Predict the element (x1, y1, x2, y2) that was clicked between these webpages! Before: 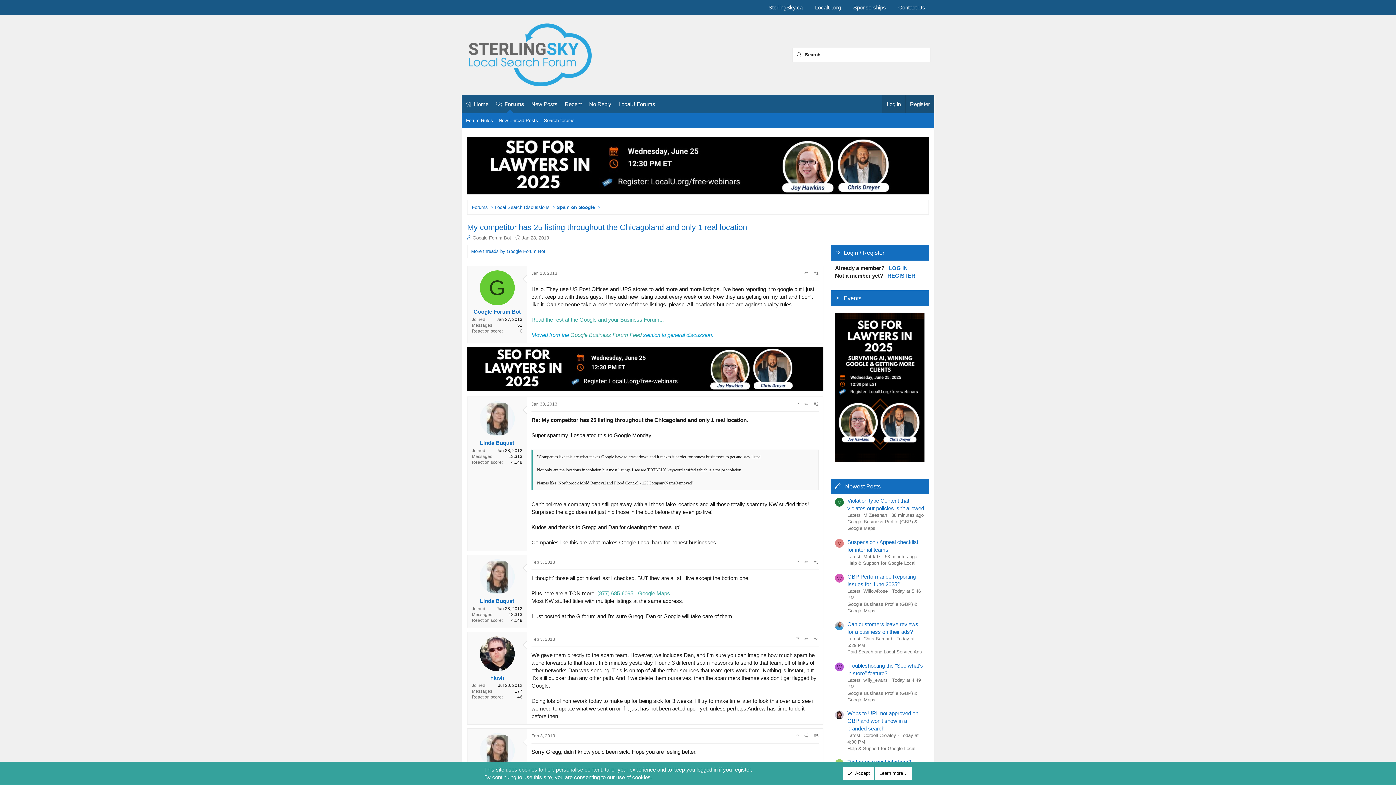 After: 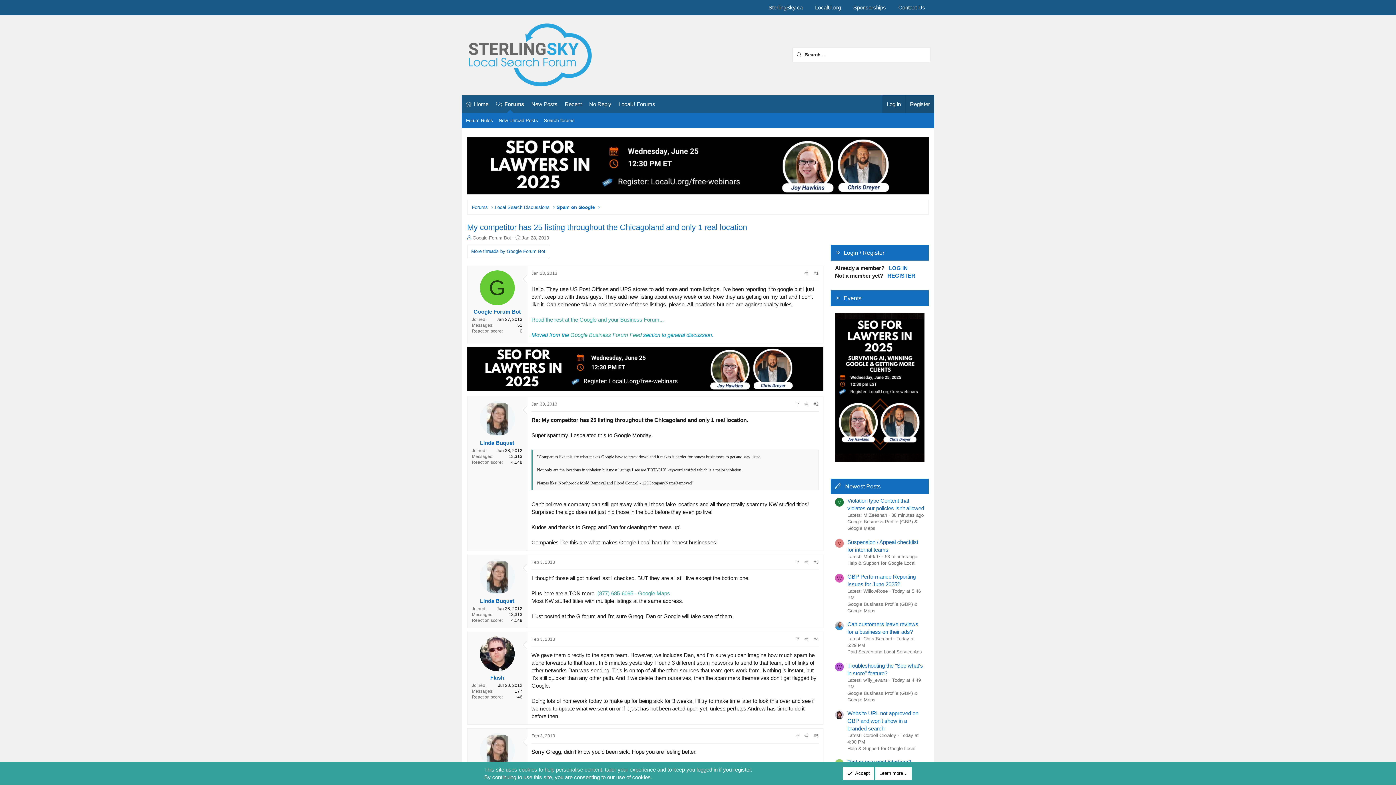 Action: bbox: (479, 636, 514, 671)